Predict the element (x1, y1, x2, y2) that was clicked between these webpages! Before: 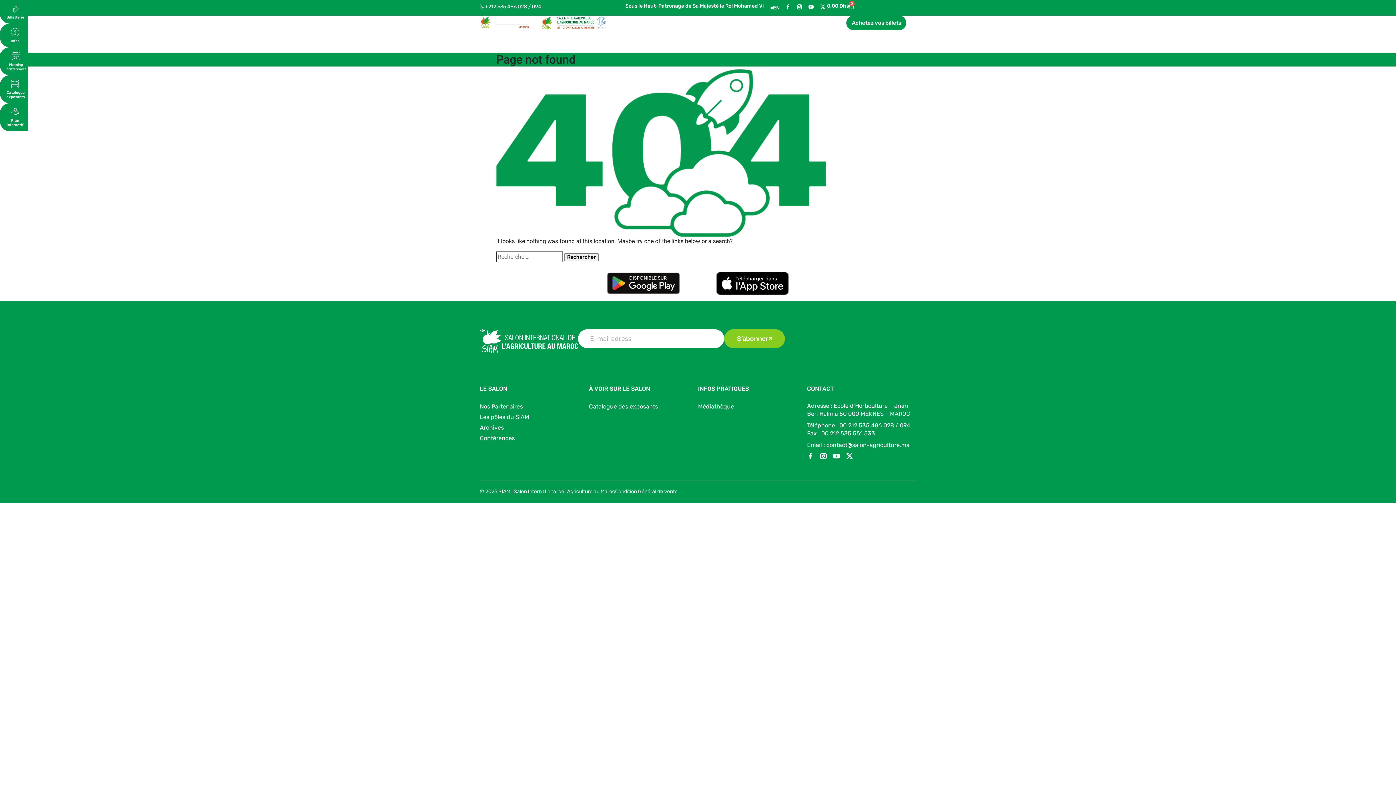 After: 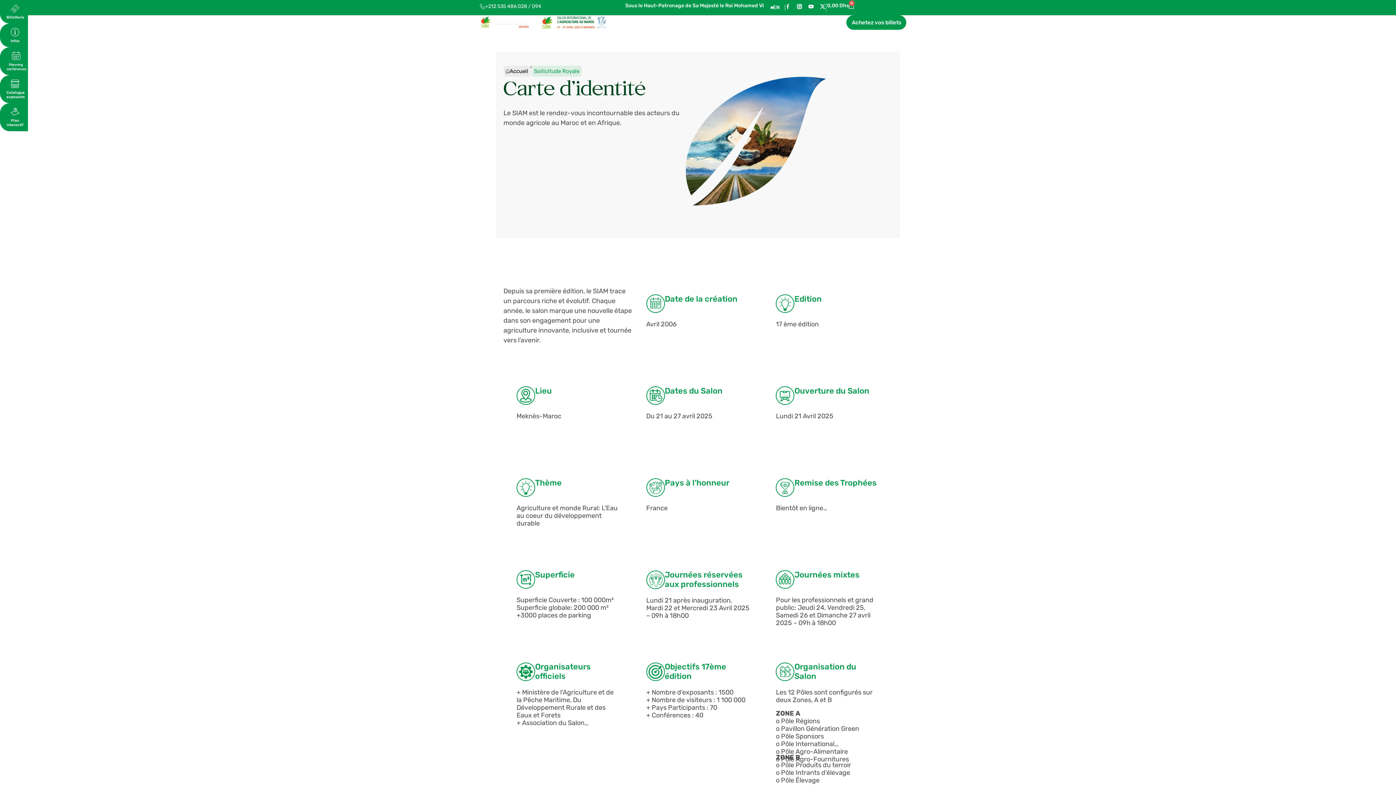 Action: bbox: (0, 23, 28, 47) label: Infos